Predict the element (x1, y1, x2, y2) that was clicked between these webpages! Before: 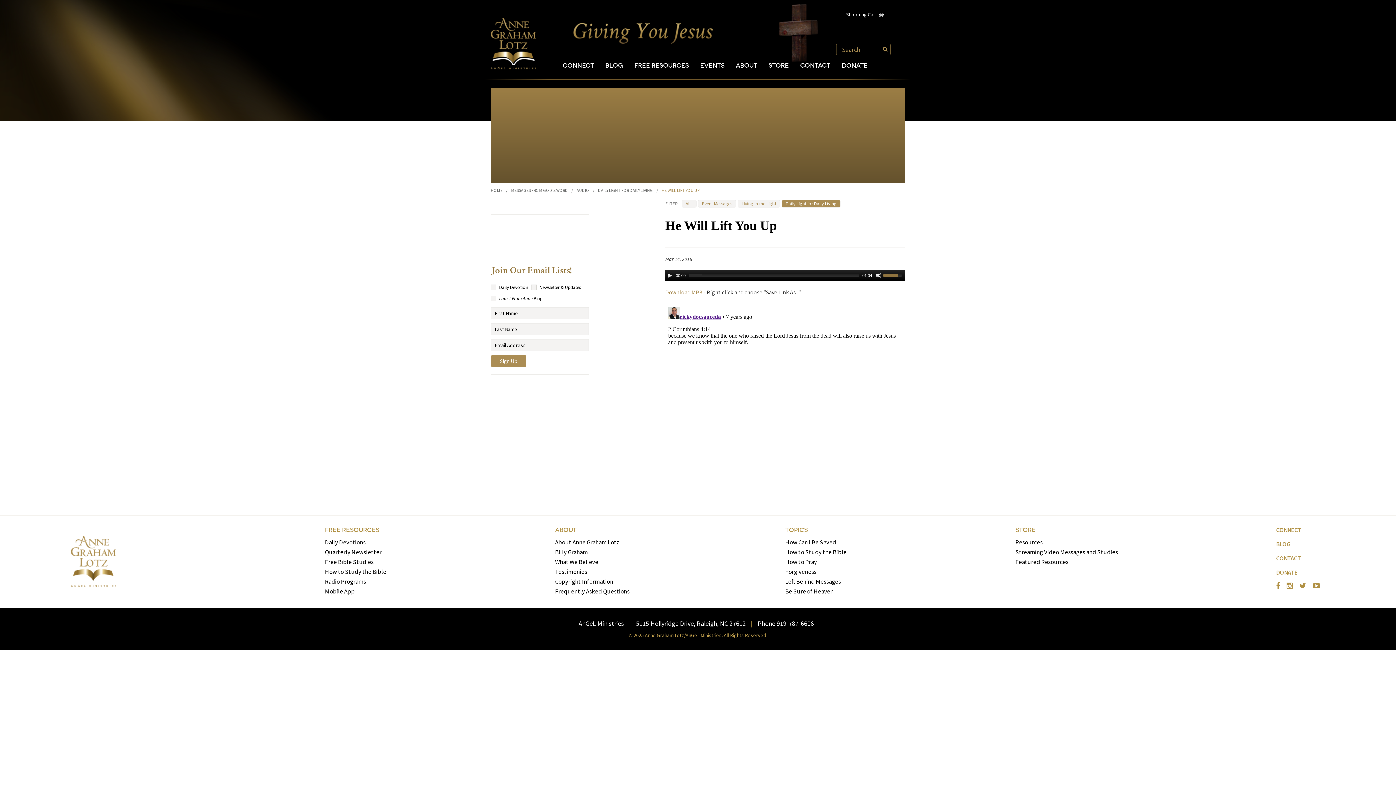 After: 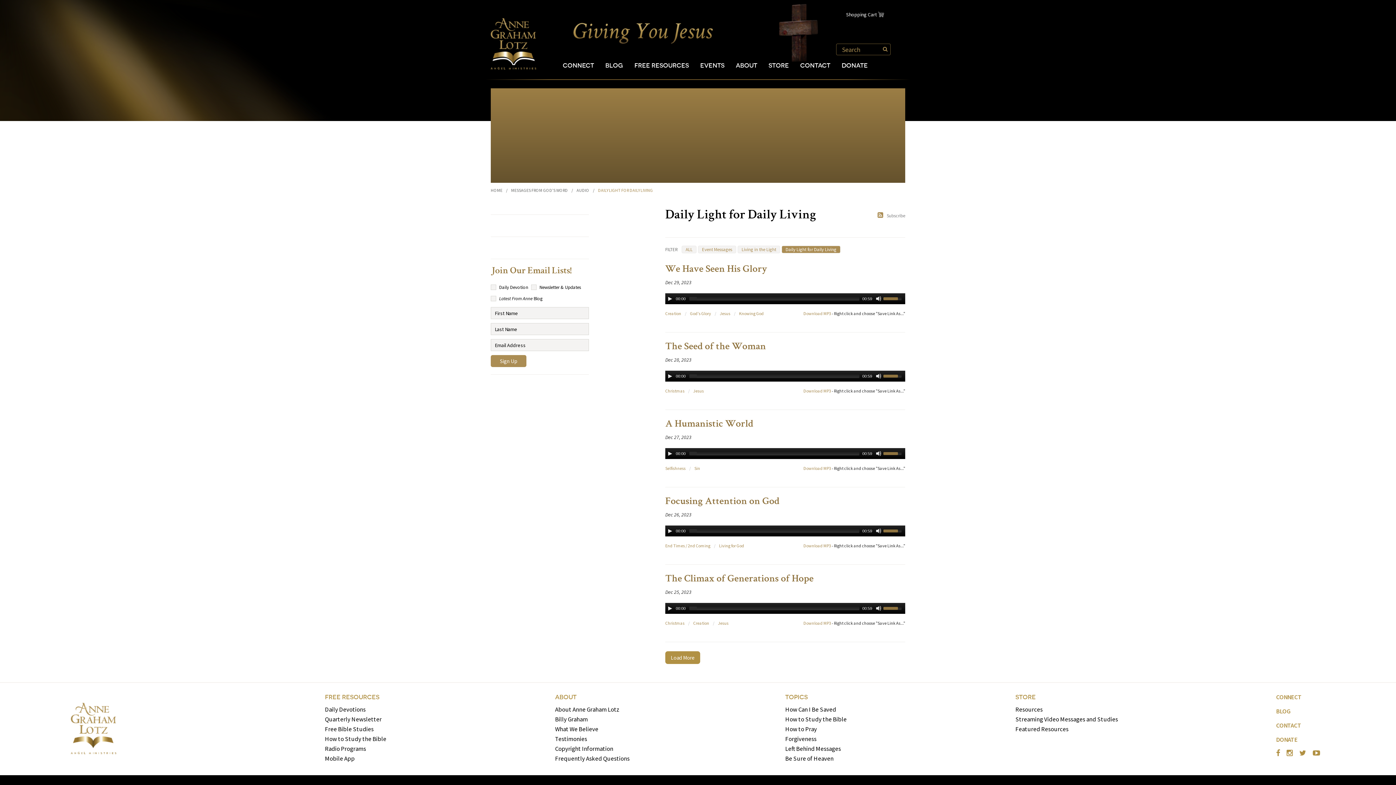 Action: label: DAILY LIGHT FOR DAILY LIVING bbox: (598, 187, 653, 193)